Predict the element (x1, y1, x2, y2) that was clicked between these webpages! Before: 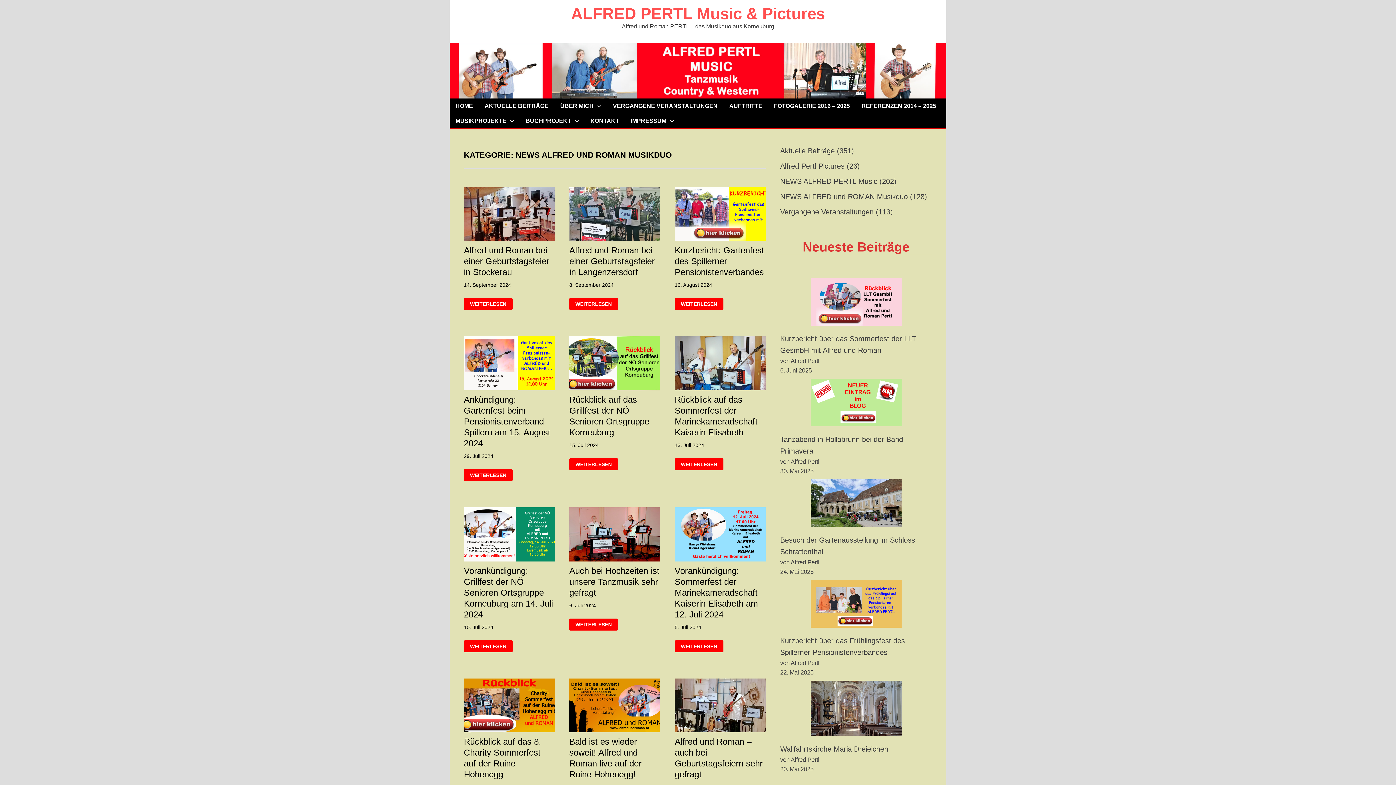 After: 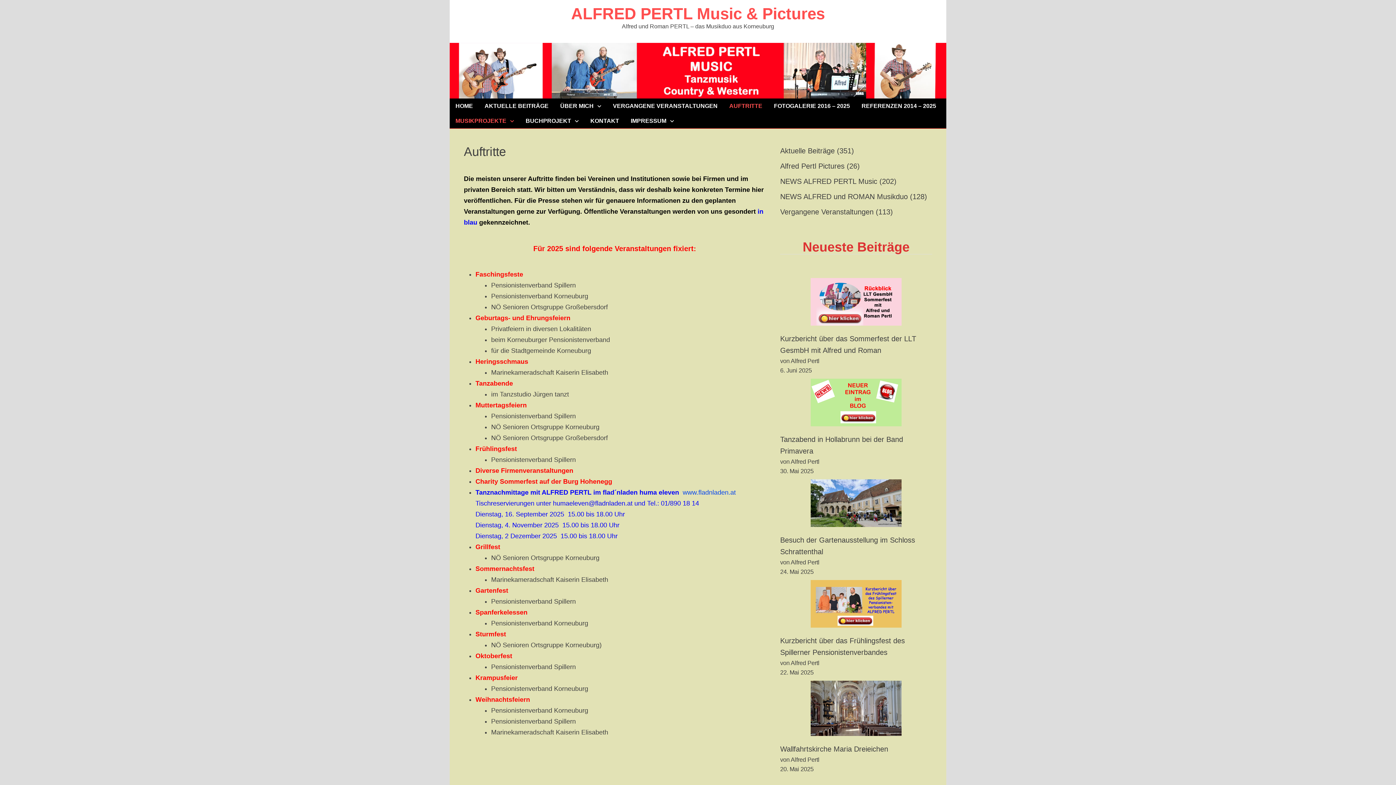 Action: label: AUFTRITTE bbox: (723, 98, 768, 113)